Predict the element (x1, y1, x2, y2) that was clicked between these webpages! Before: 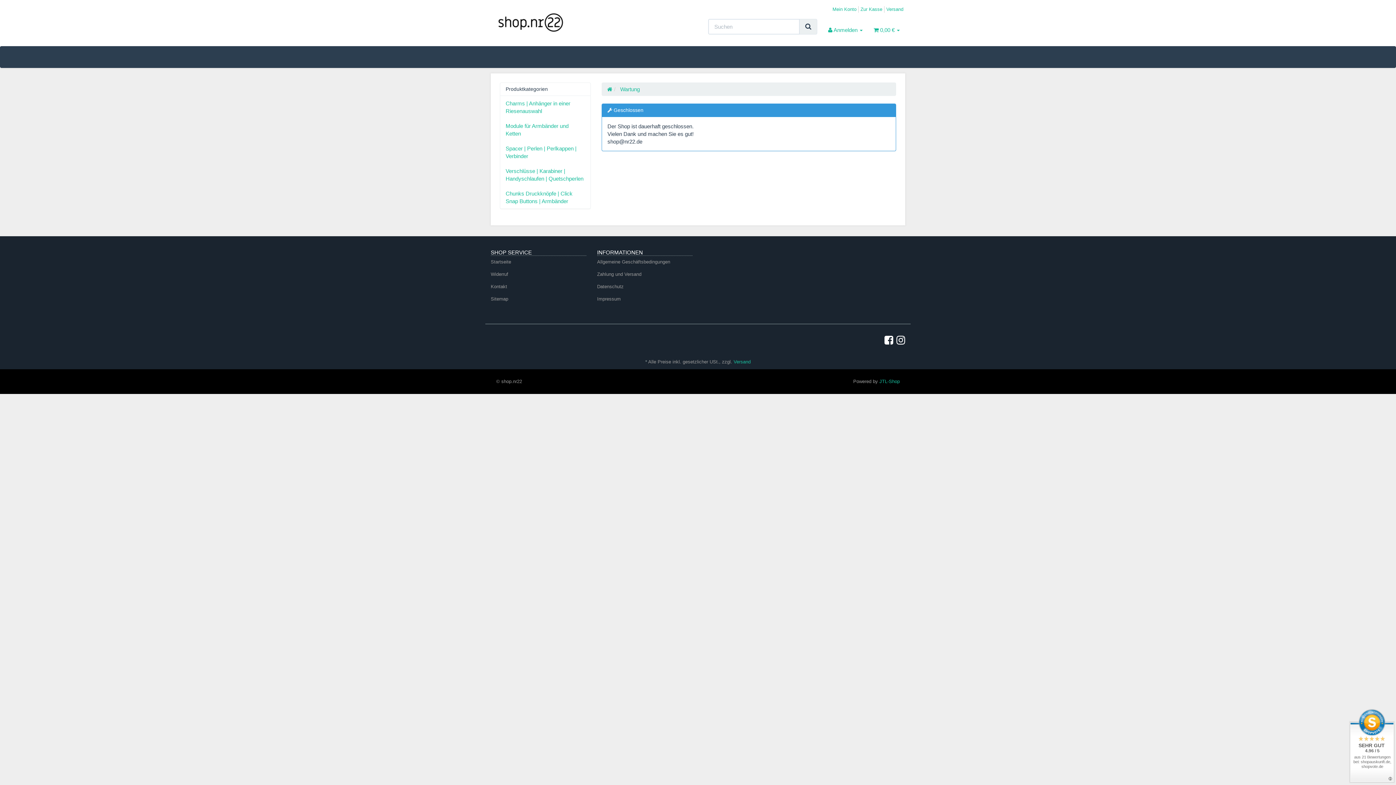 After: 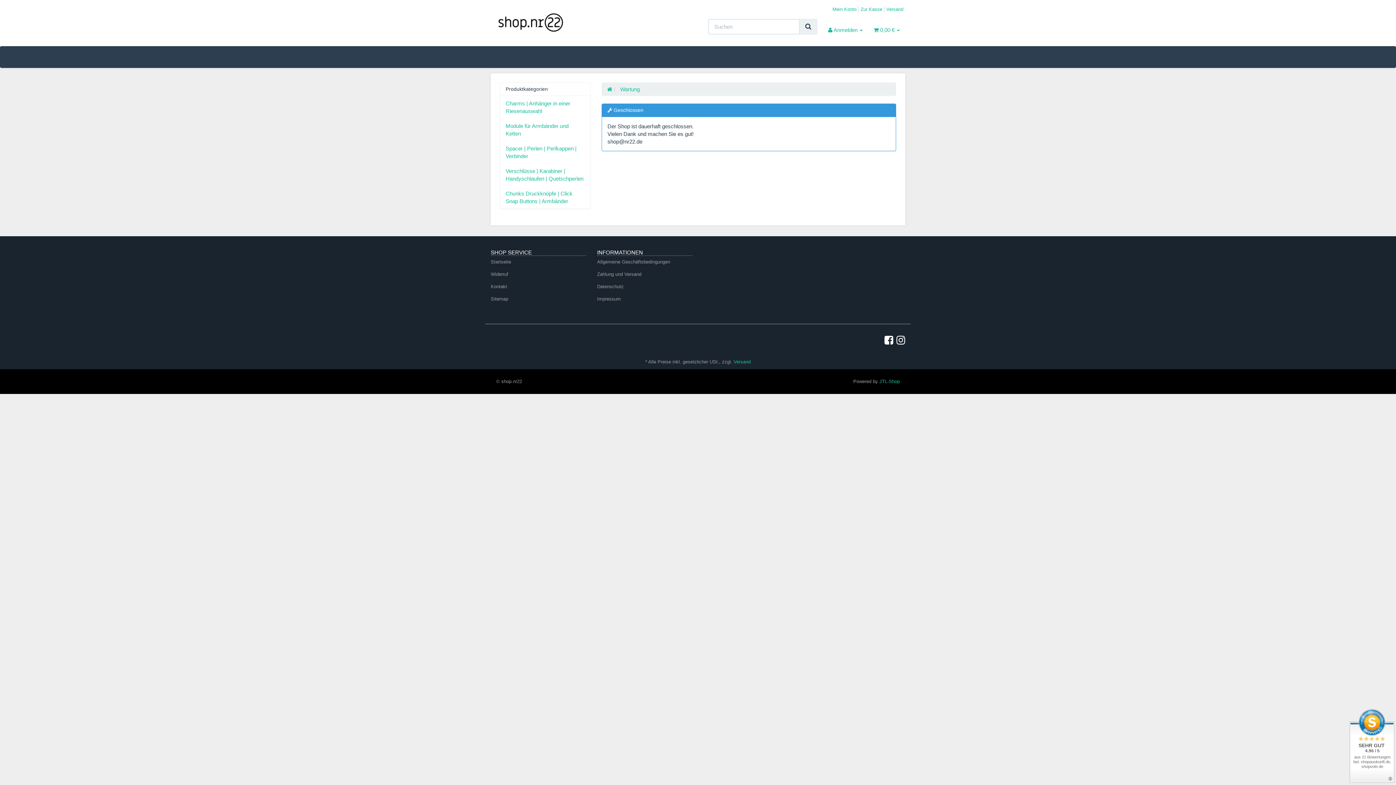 Action: label: Verschlüsse | Karabiner | Handyschlaufen | Quetschperlen bbox: (500, 163, 590, 186)